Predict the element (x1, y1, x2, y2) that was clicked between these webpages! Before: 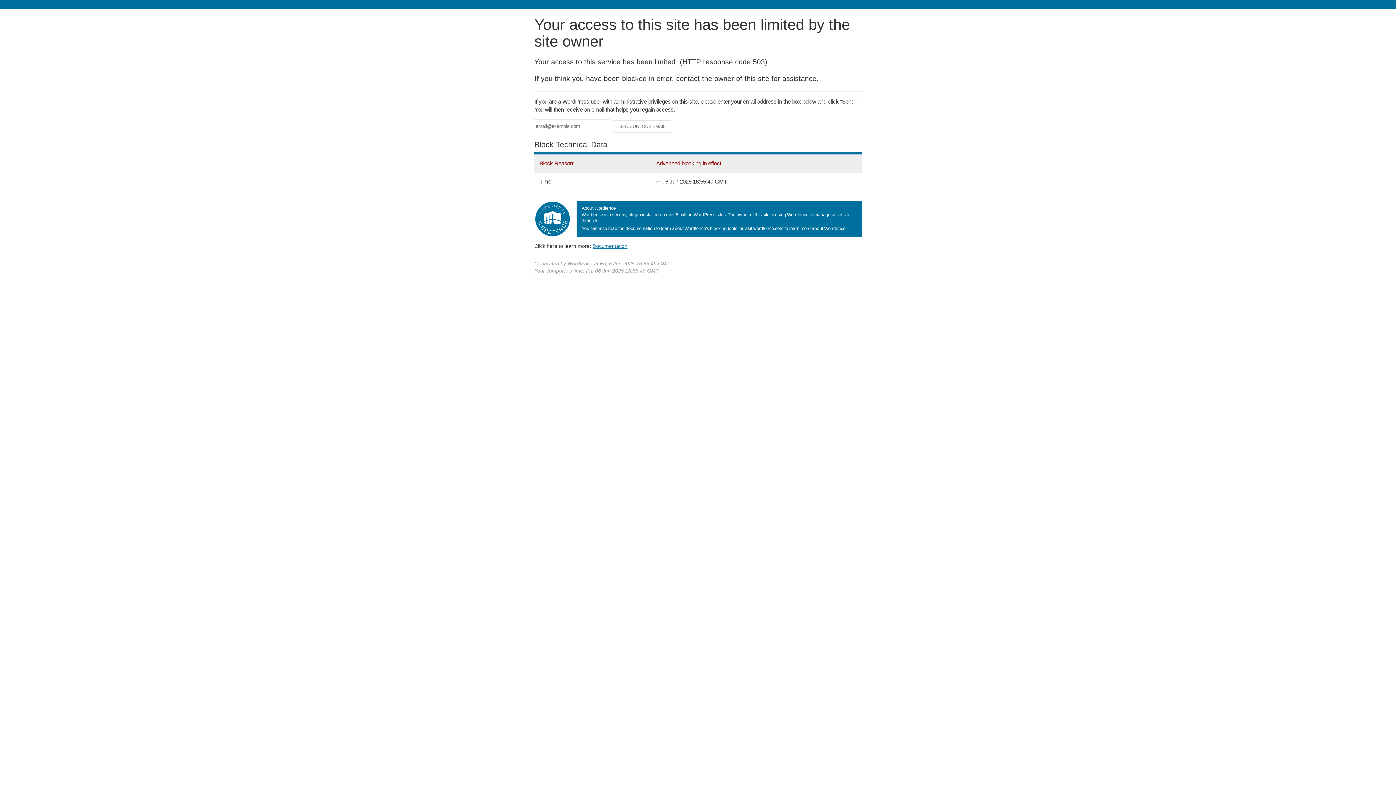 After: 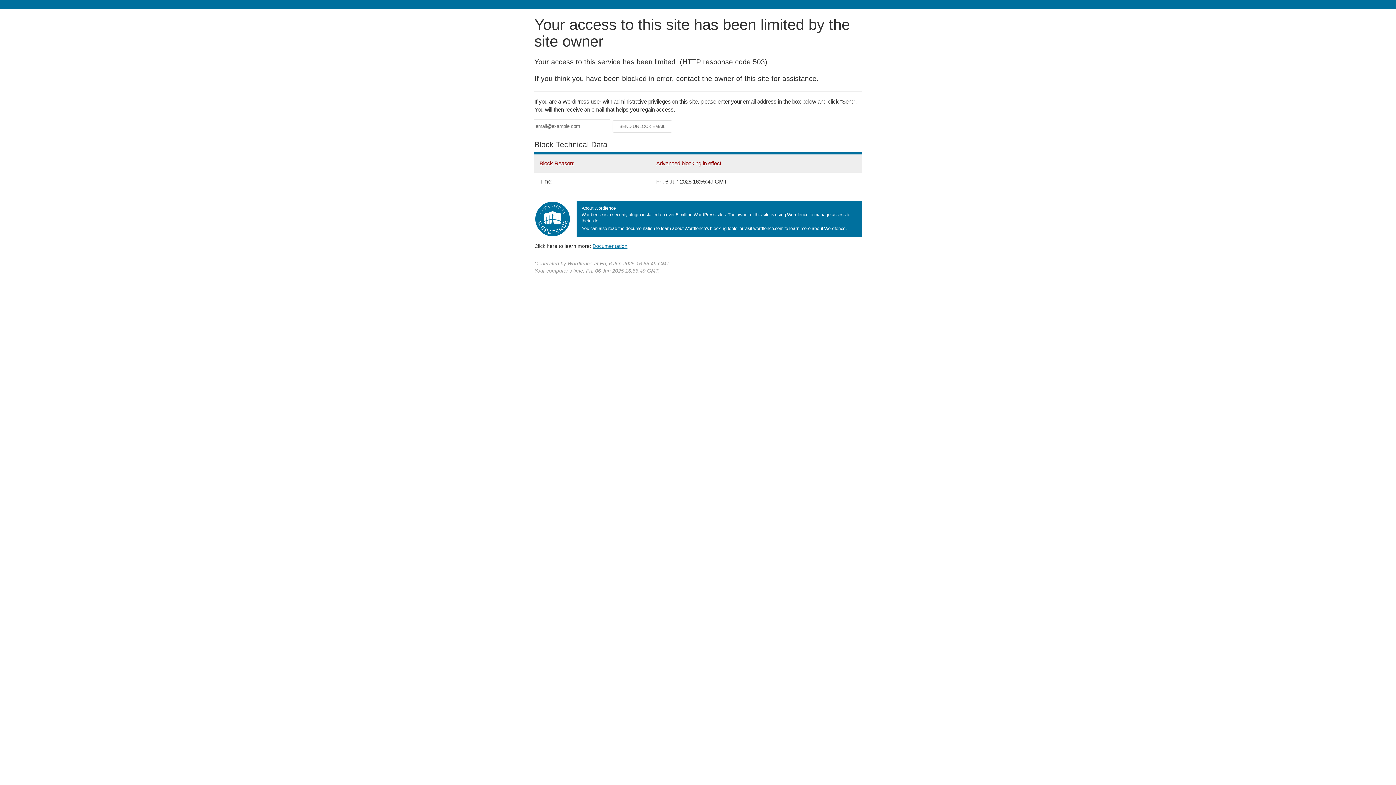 Action: label: Documentation bbox: (592, 243, 627, 248)